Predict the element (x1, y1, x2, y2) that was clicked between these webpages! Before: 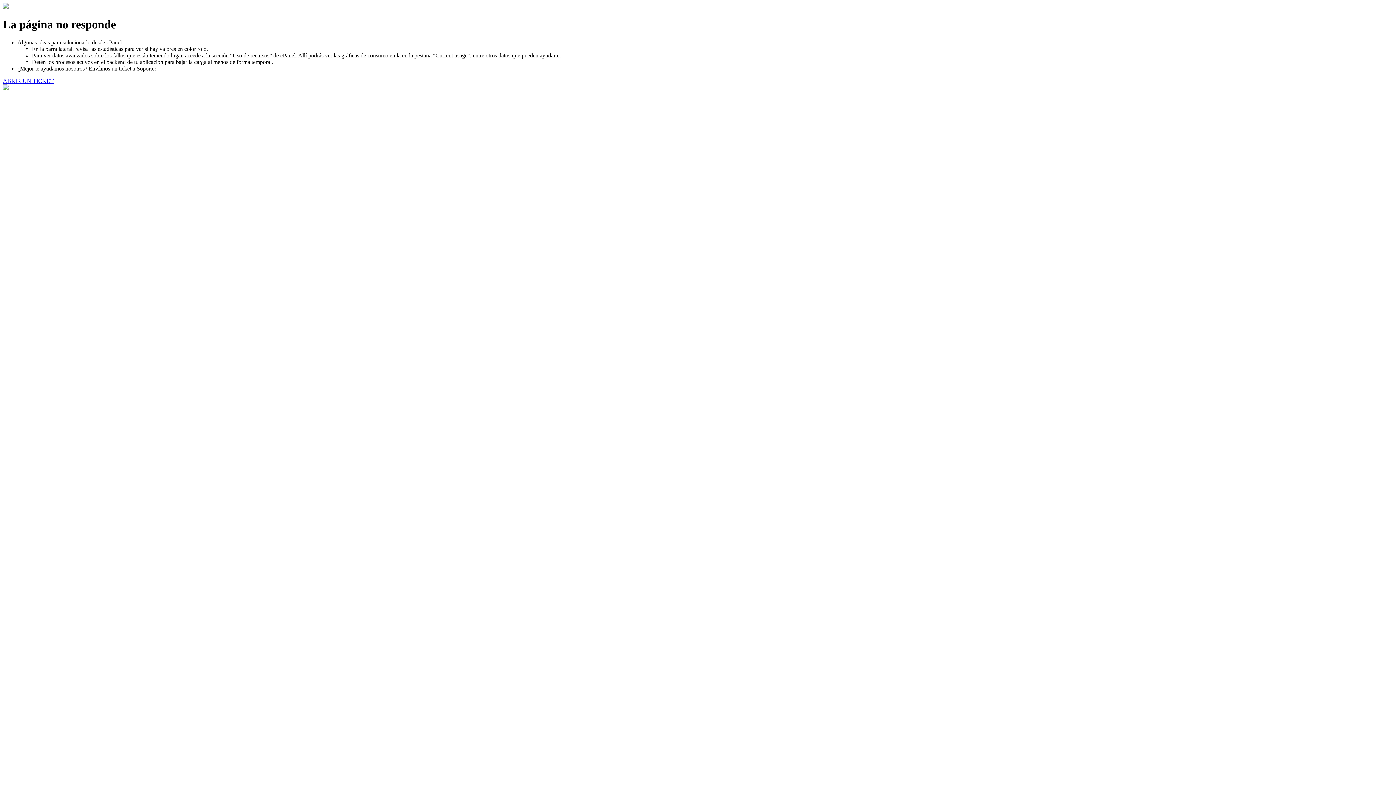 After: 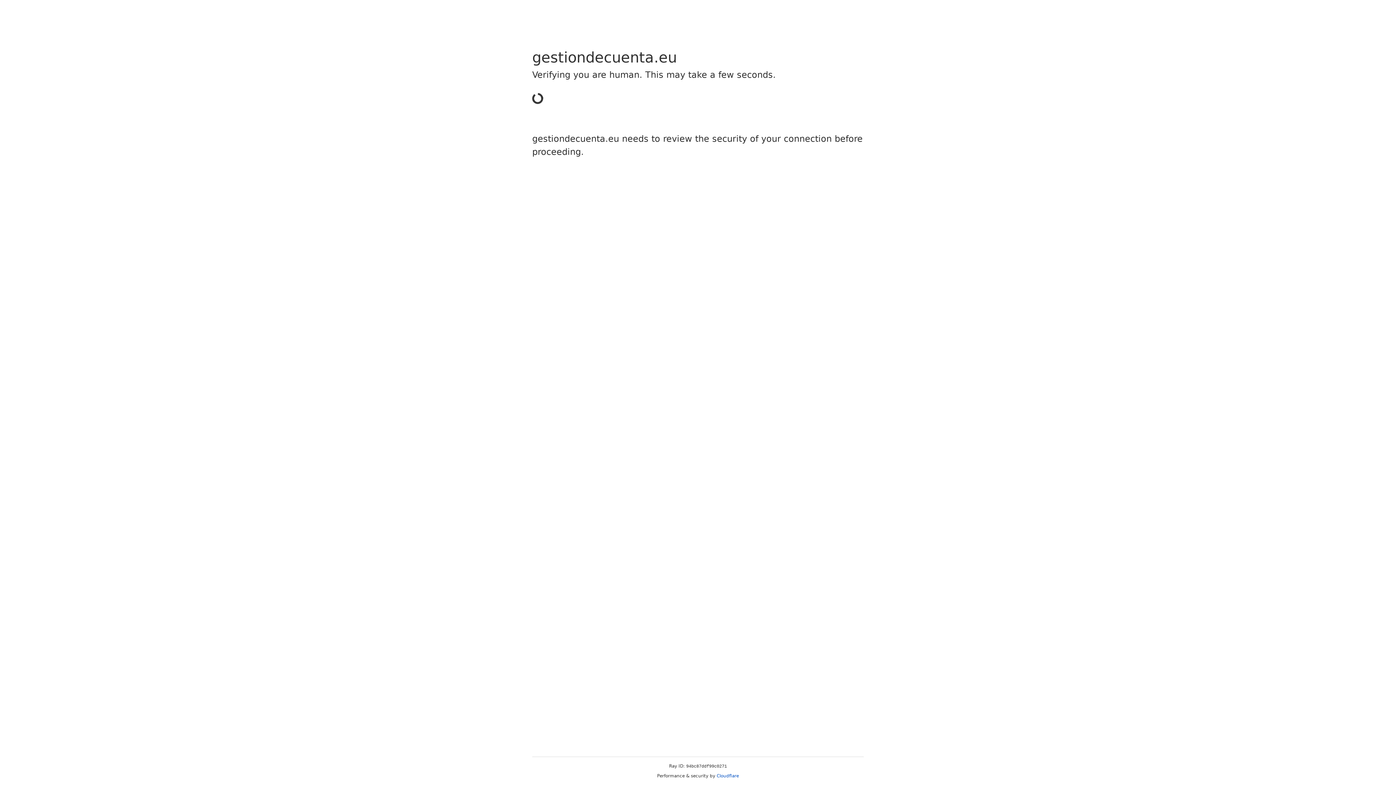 Action: label: ABRIR UN TICKET bbox: (2, 77, 53, 83)